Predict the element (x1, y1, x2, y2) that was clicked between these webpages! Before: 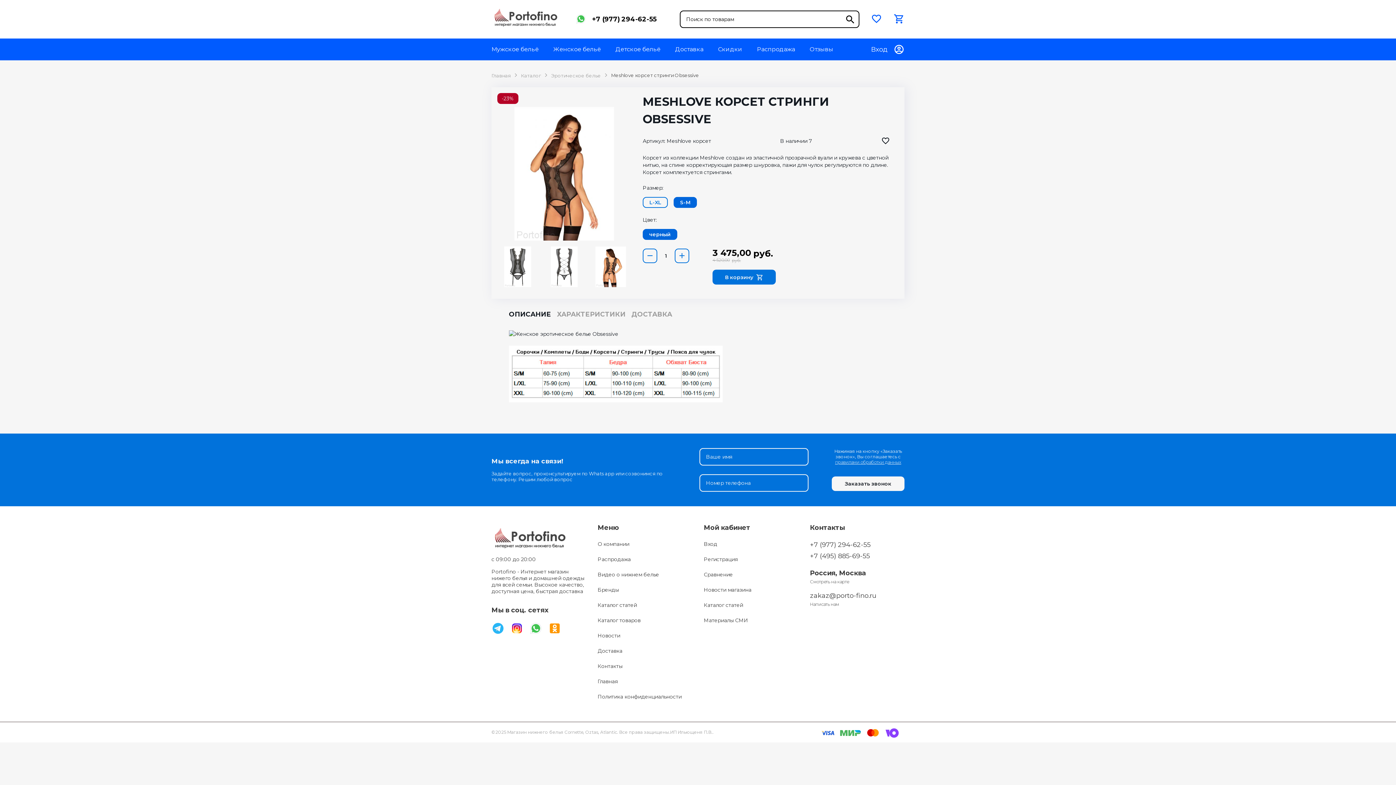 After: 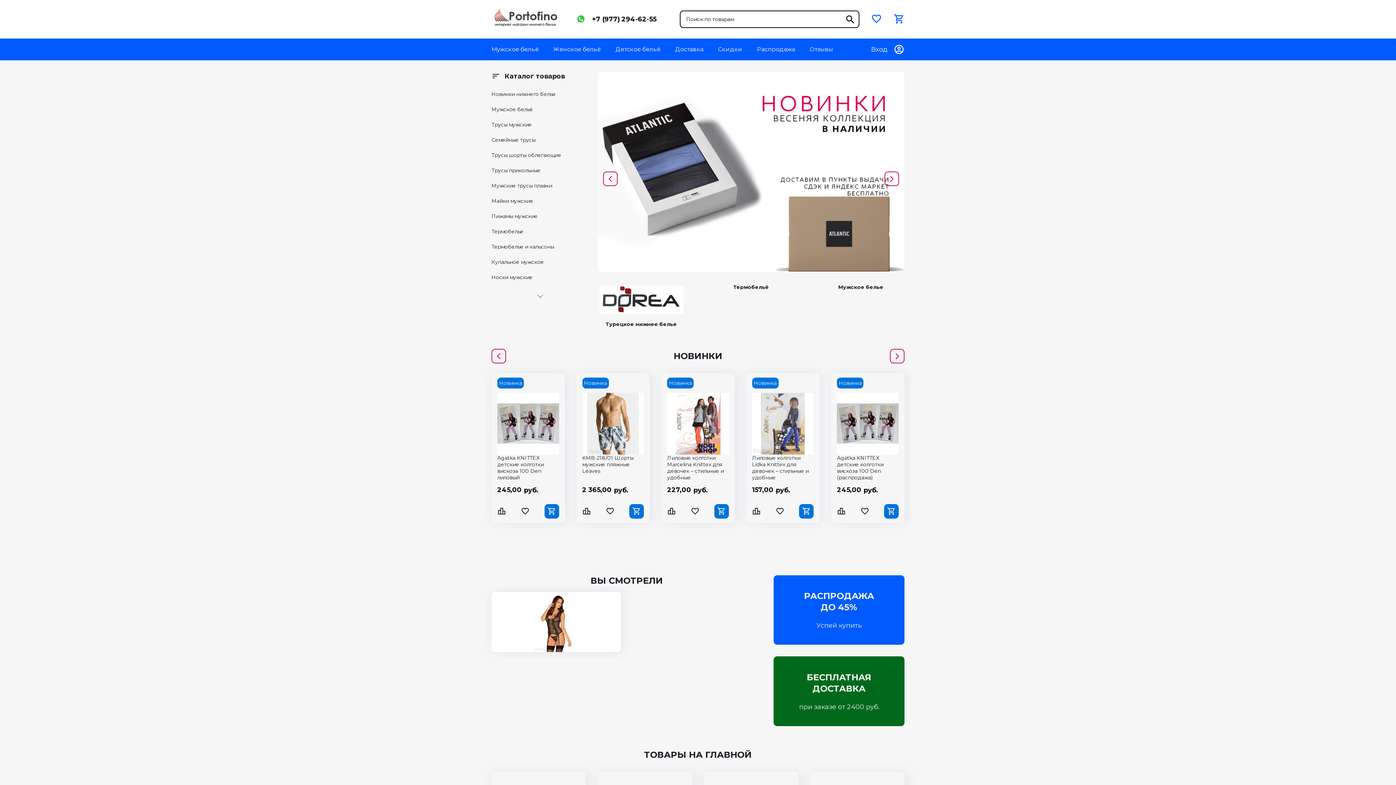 Action: bbox: (491, 523, 586, 556)